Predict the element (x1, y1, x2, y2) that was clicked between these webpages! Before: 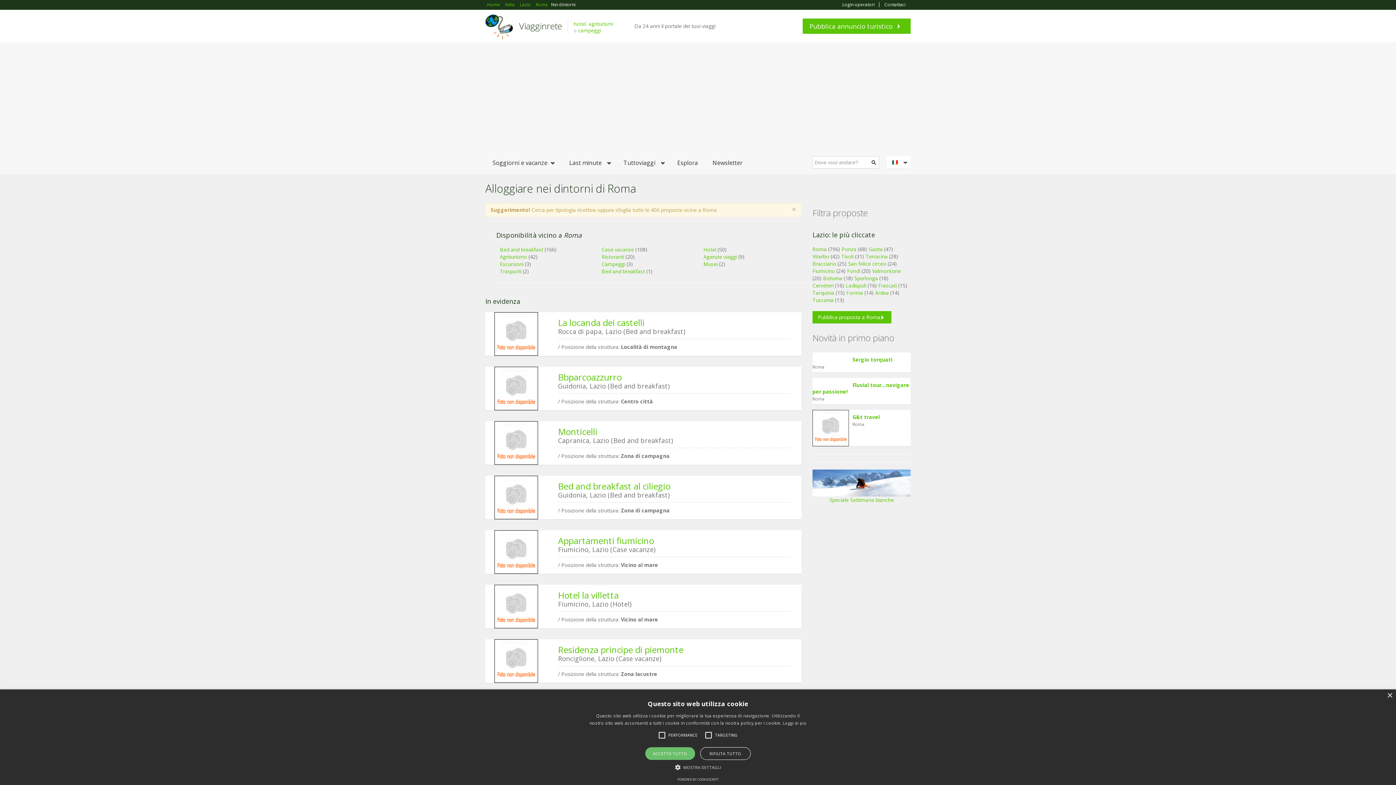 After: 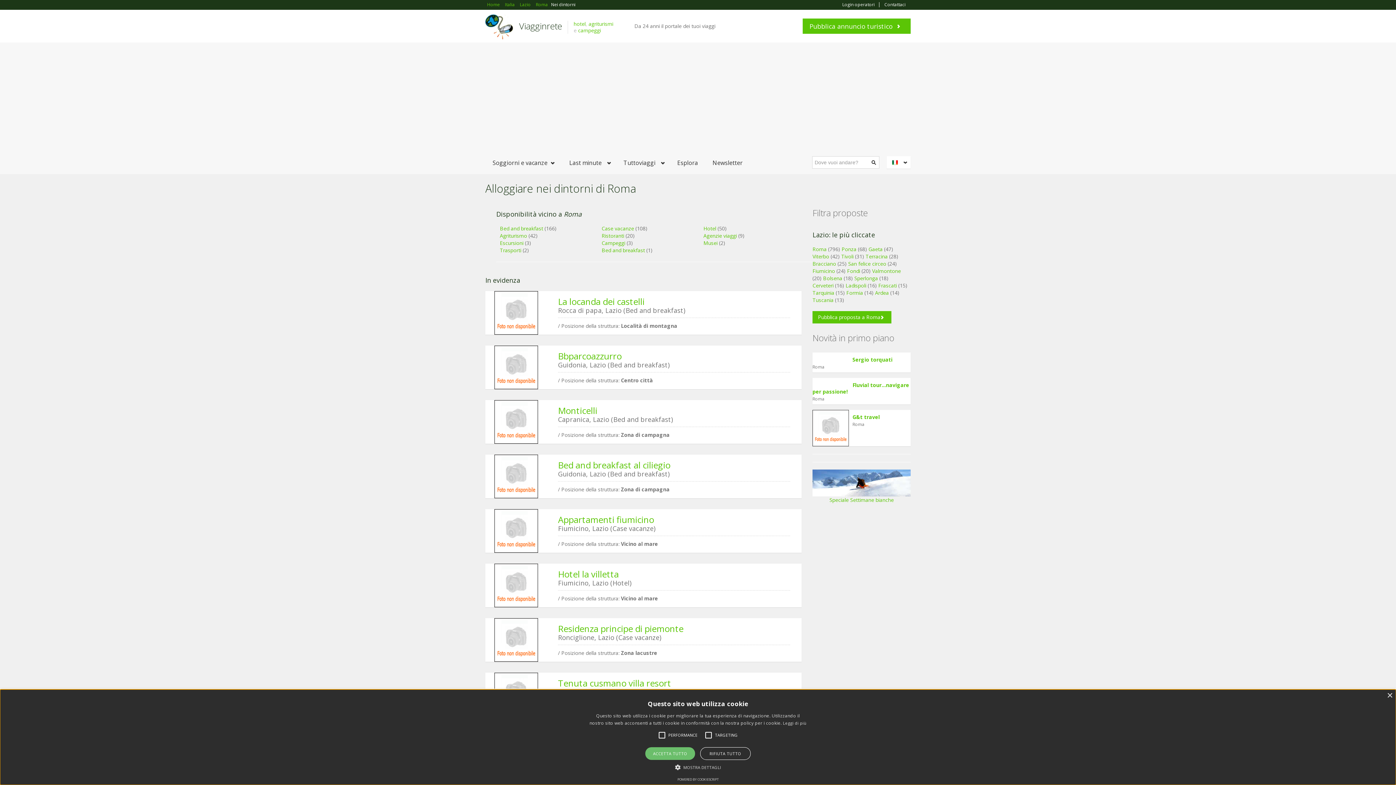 Action: label: × bbox: (792, 205, 796, 213)